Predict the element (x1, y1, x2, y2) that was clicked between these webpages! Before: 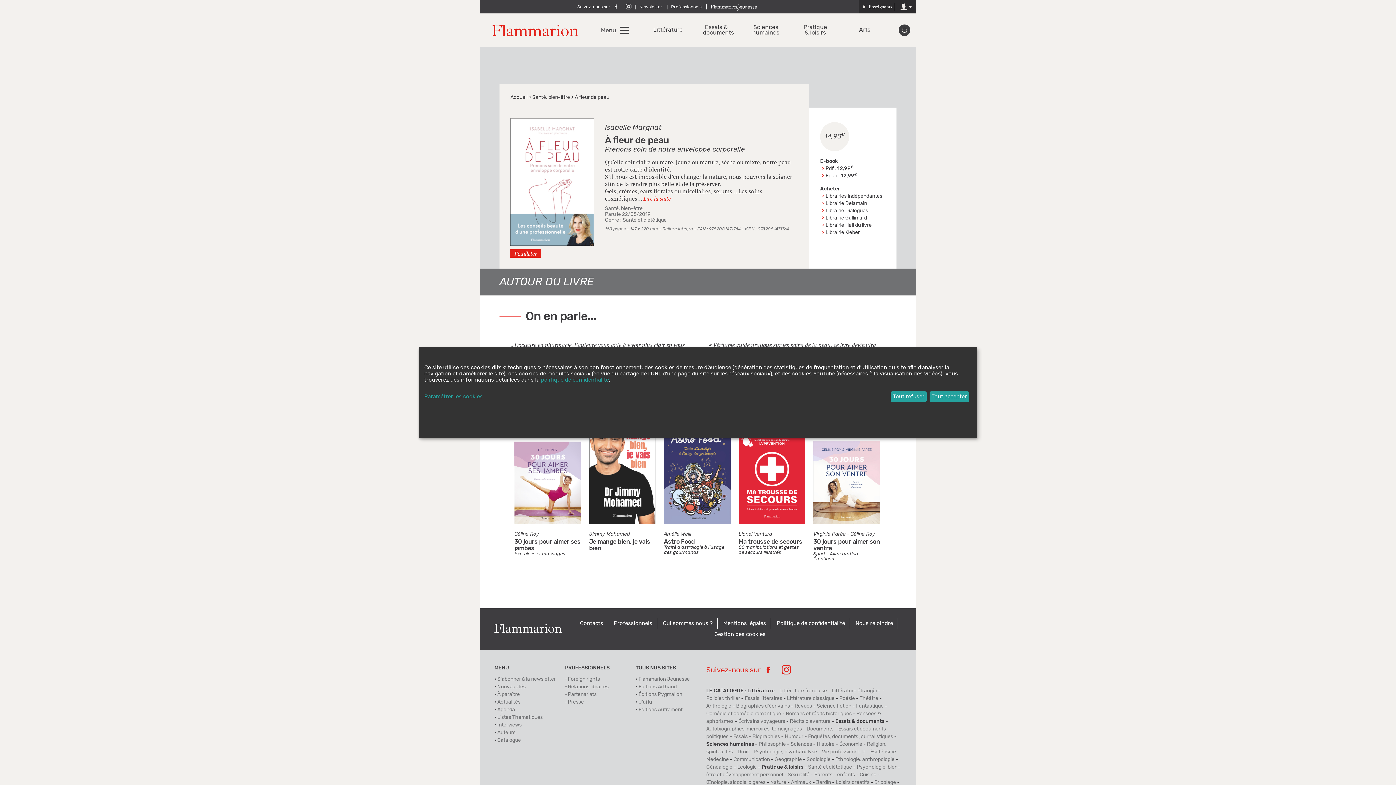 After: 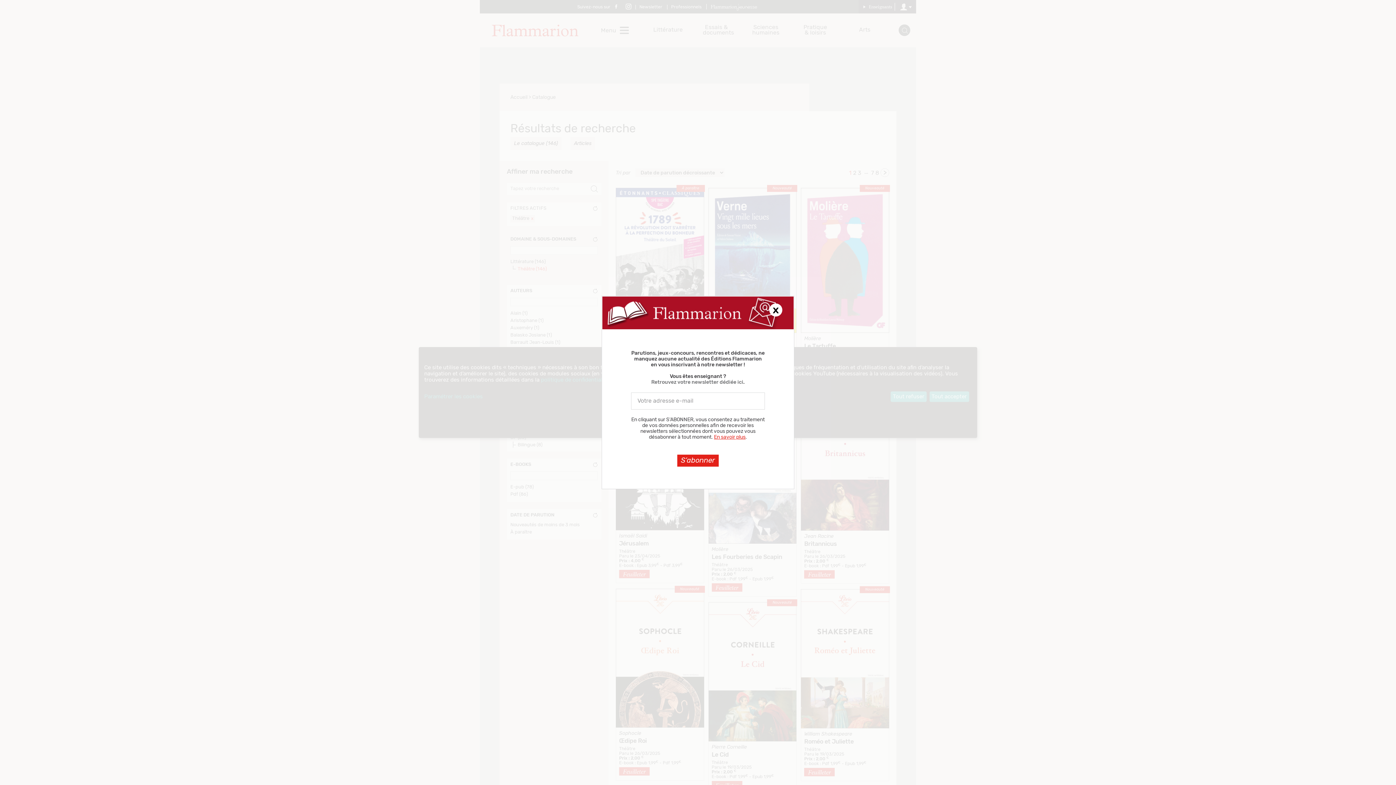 Action: label: Théâtre bbox: (859, 696, 878, 701)